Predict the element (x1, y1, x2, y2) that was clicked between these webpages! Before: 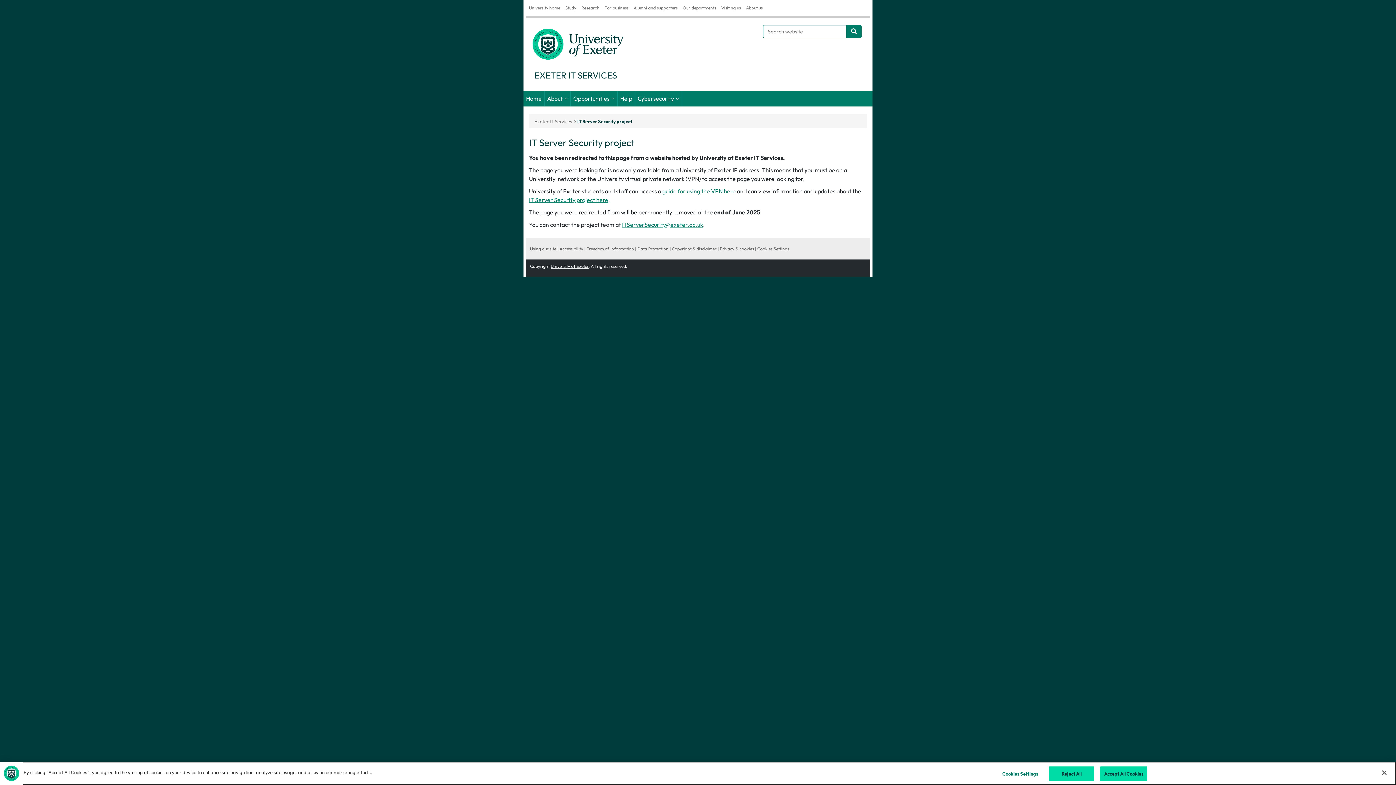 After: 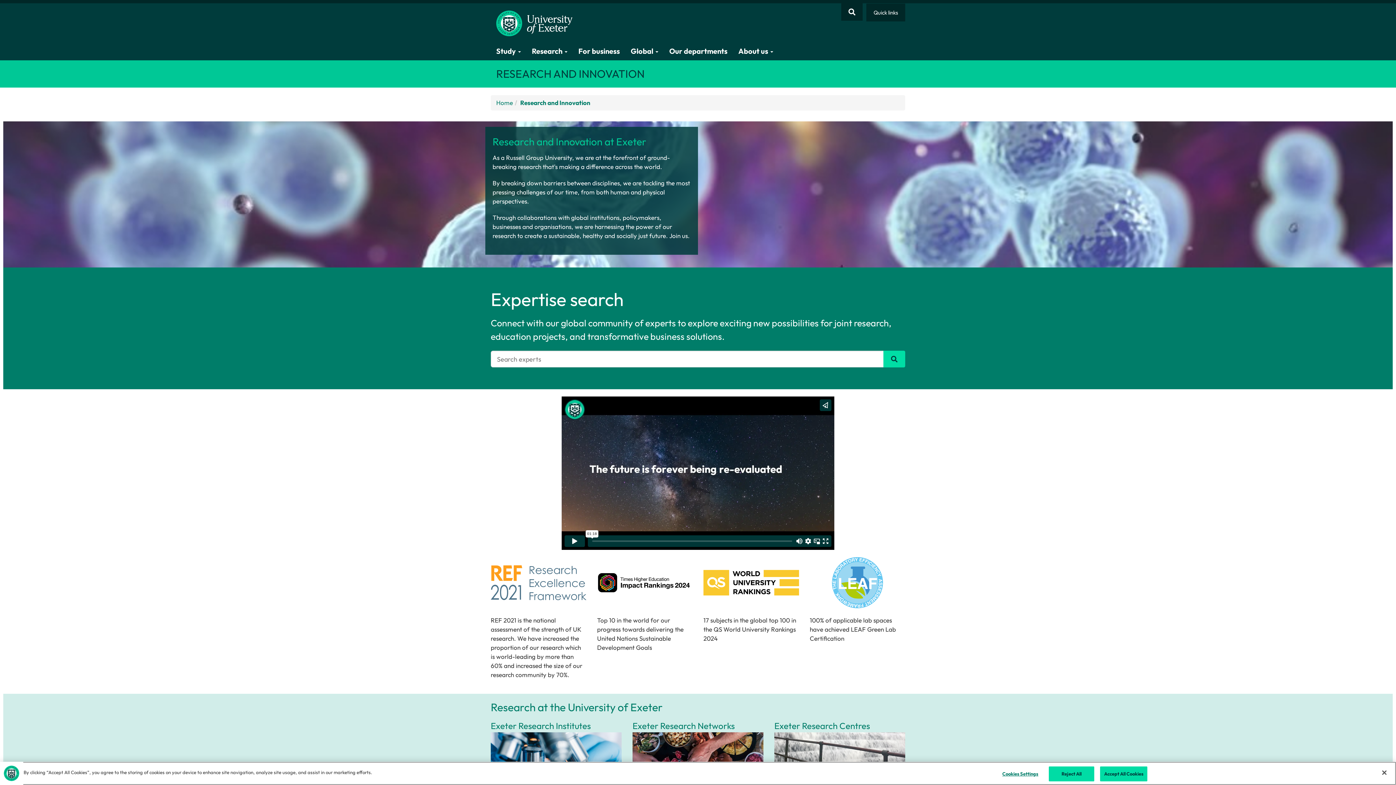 Action: label: Research bbox: (578, 0, 602, 16)